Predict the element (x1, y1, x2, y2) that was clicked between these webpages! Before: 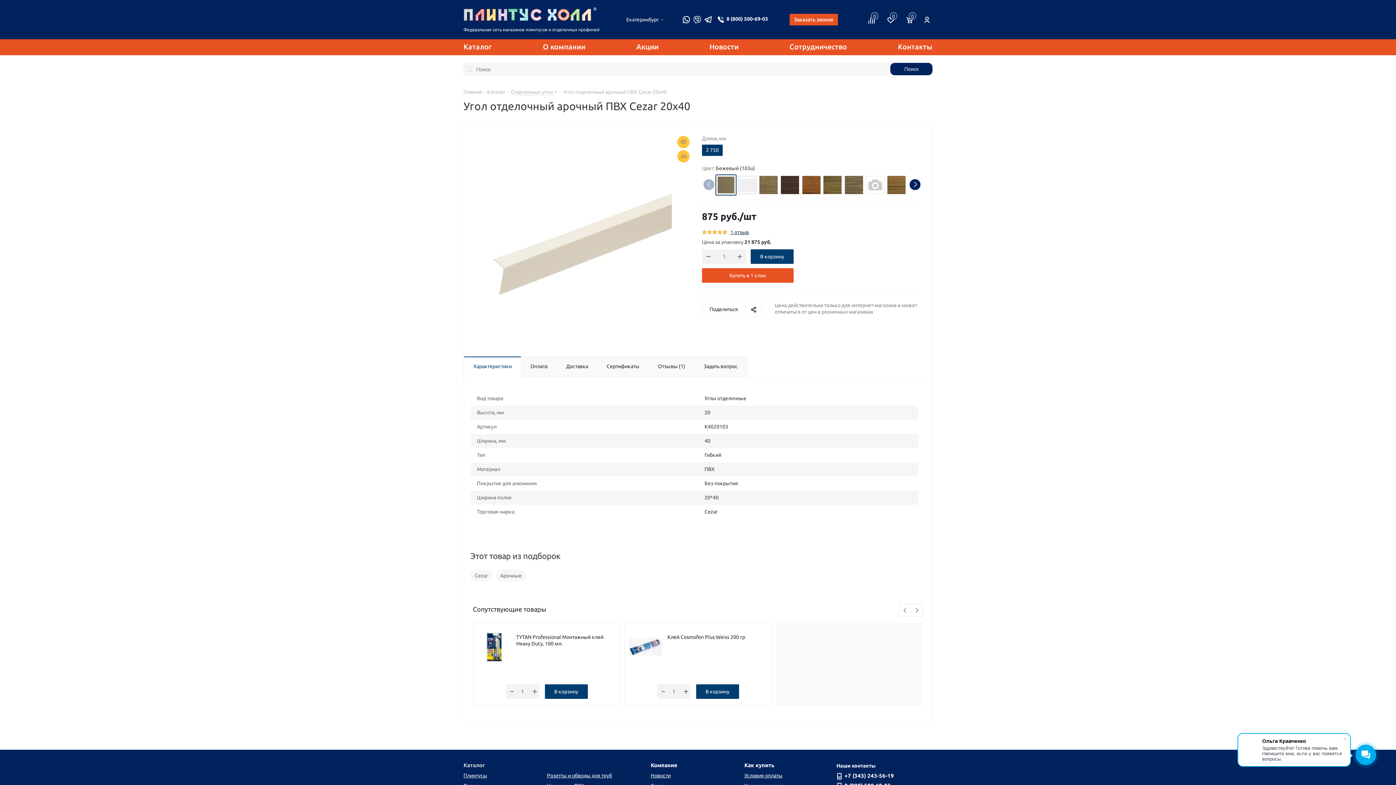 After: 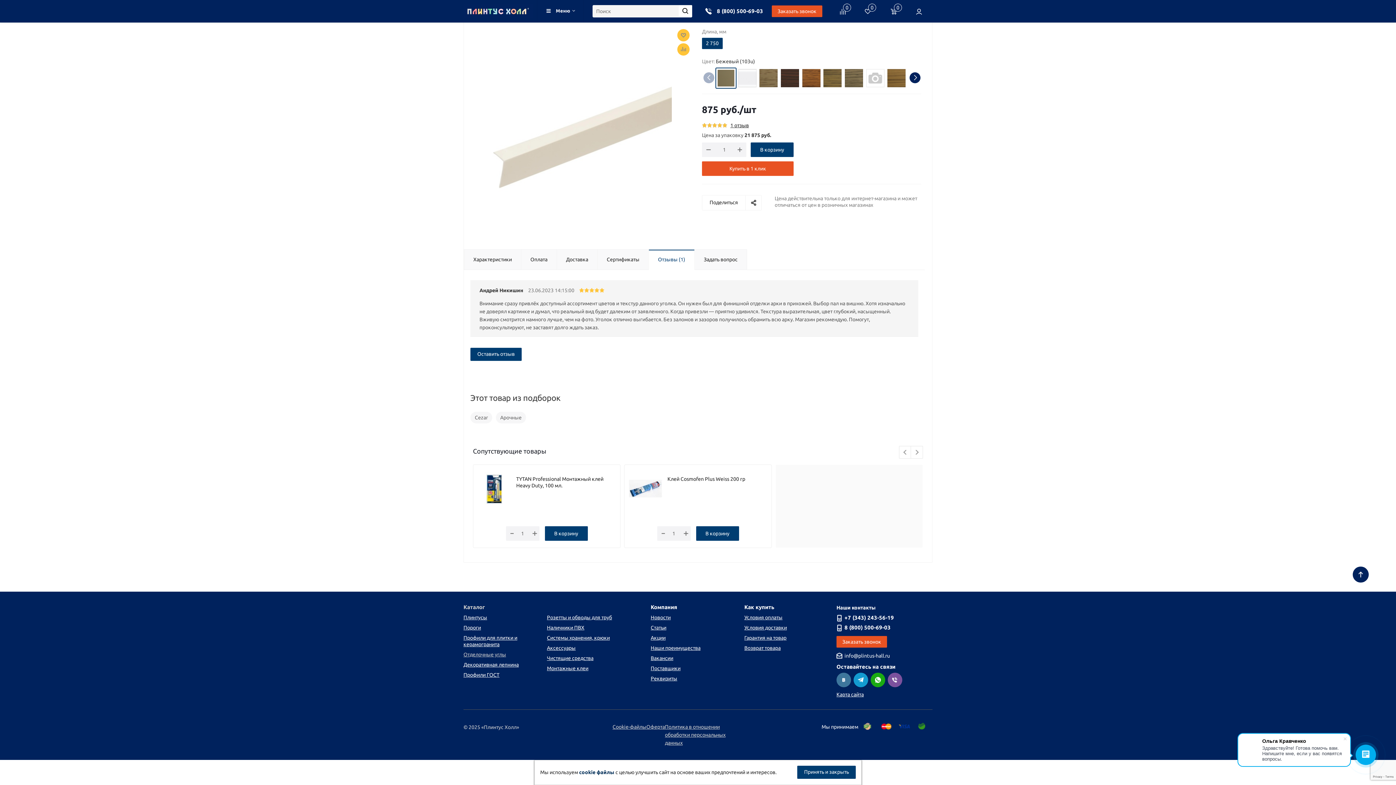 Action: bbox: (730, 229, 749, 235) label: 1 отзыв